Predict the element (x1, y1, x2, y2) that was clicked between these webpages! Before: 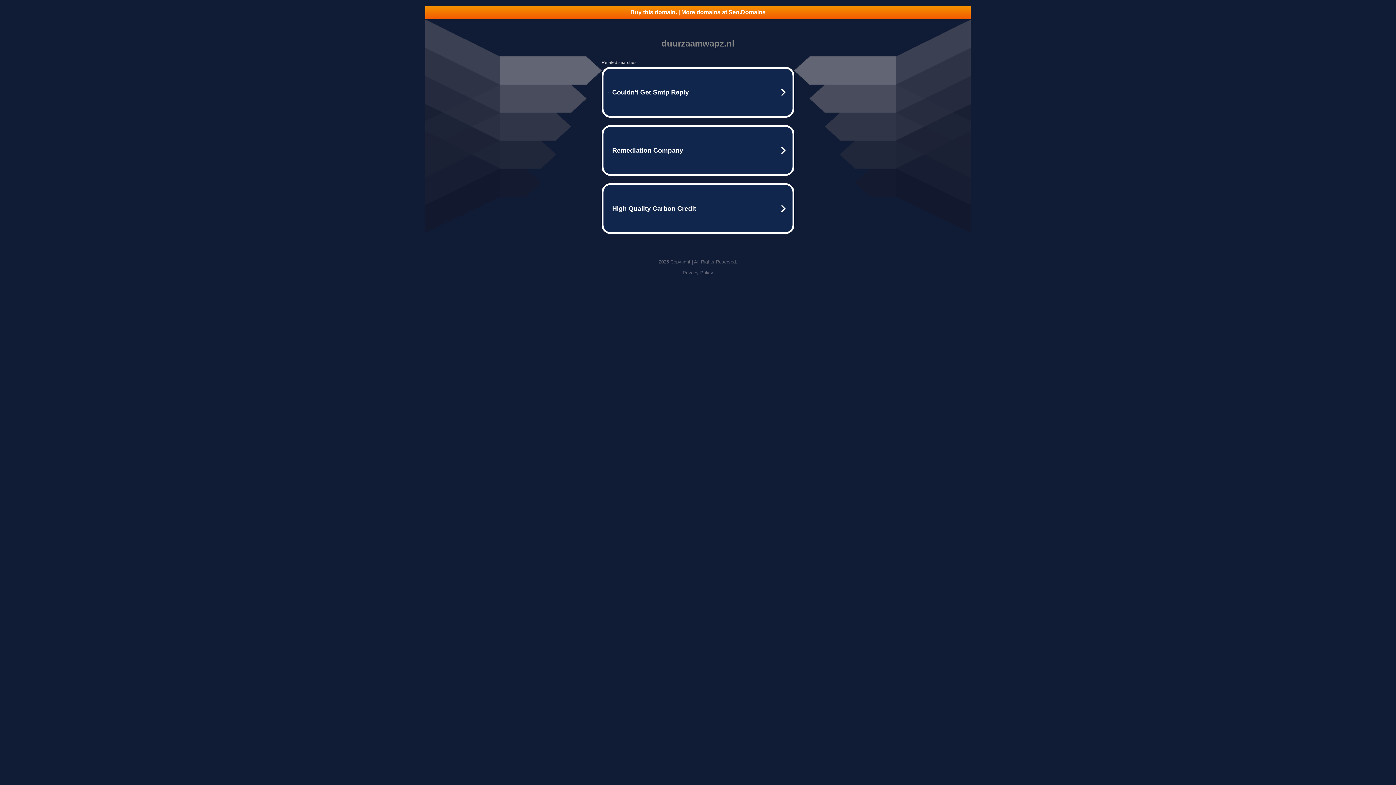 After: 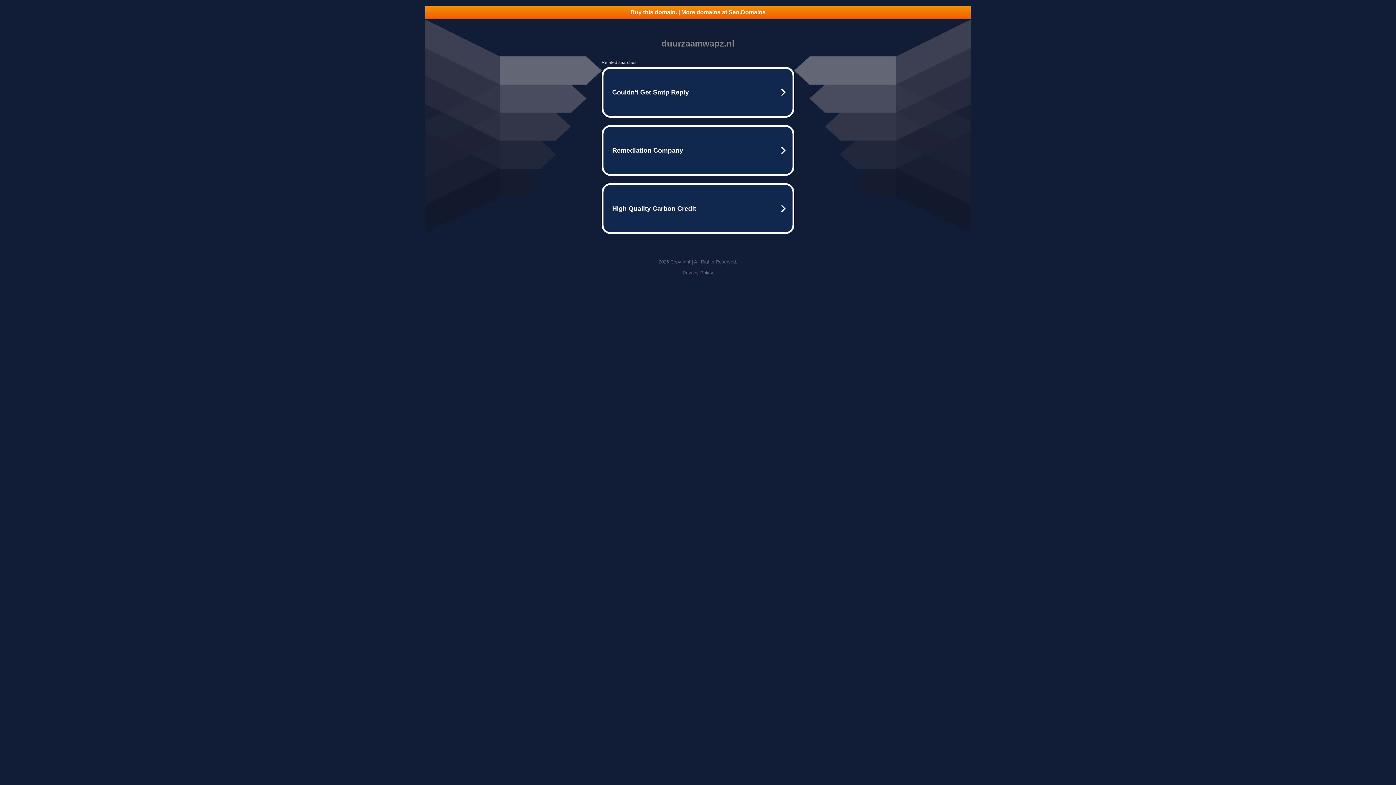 Action: label: Buy this domain. | More domains at Seo.Domains bbox: (425, 5, 970, 18)